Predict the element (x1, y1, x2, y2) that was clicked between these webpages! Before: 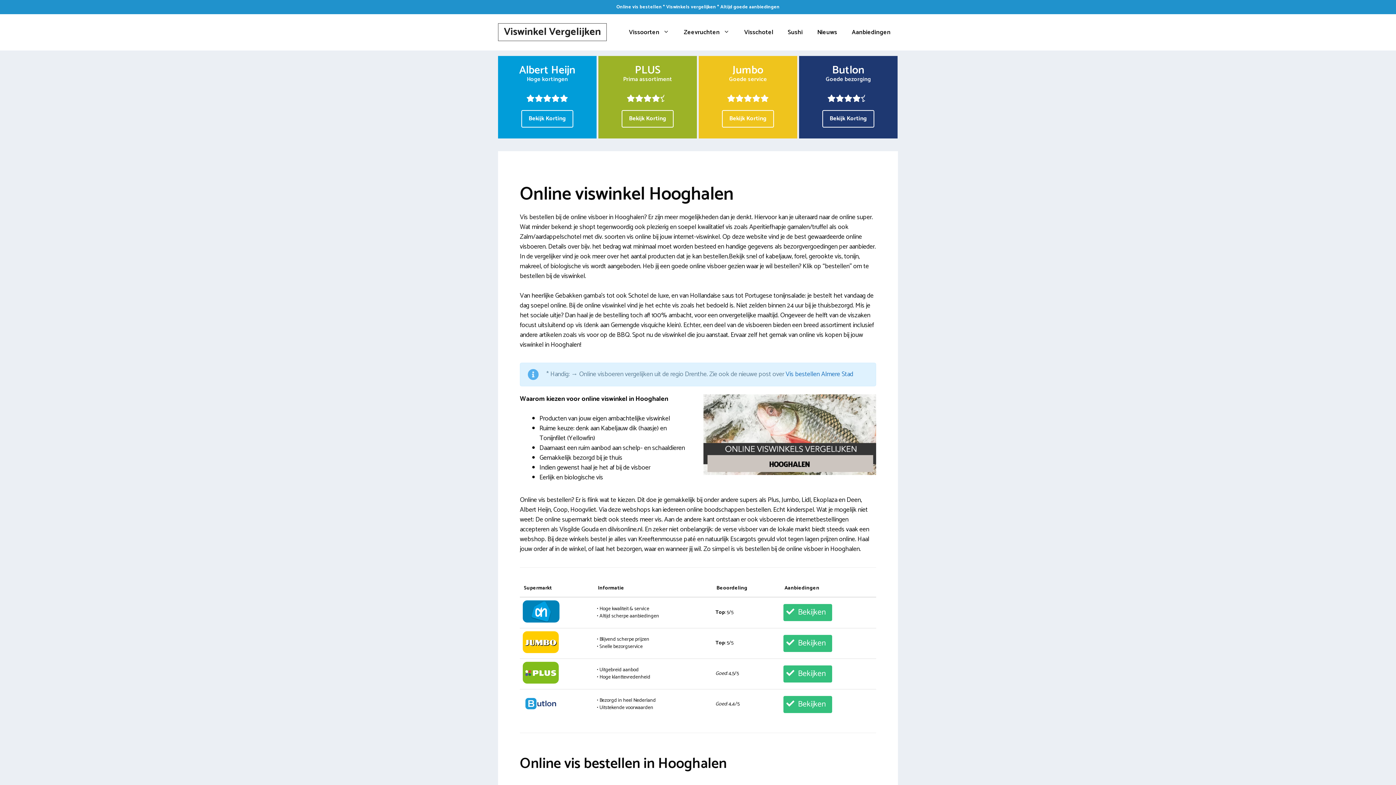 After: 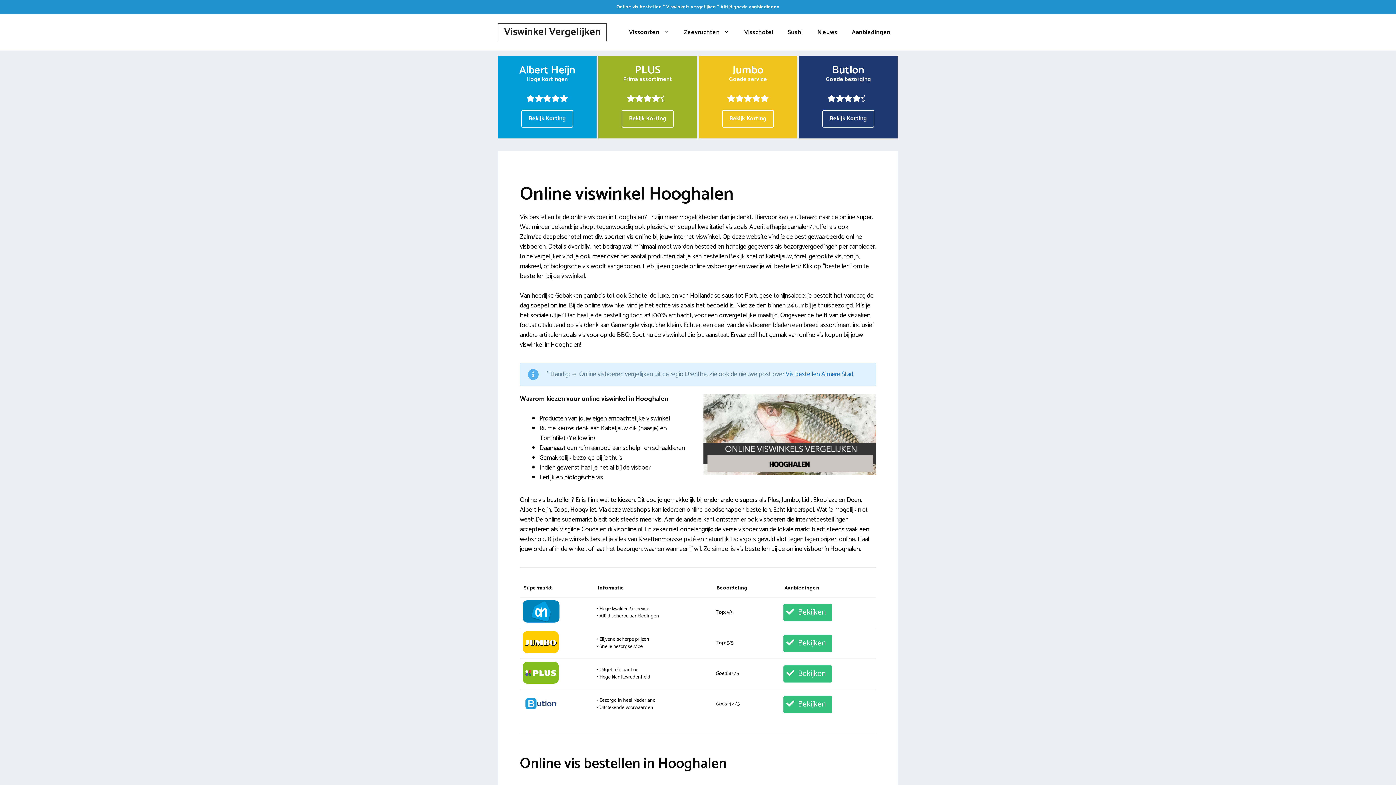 Action: bbox: (722, 110, 774, 127) label: Bekijk Korting